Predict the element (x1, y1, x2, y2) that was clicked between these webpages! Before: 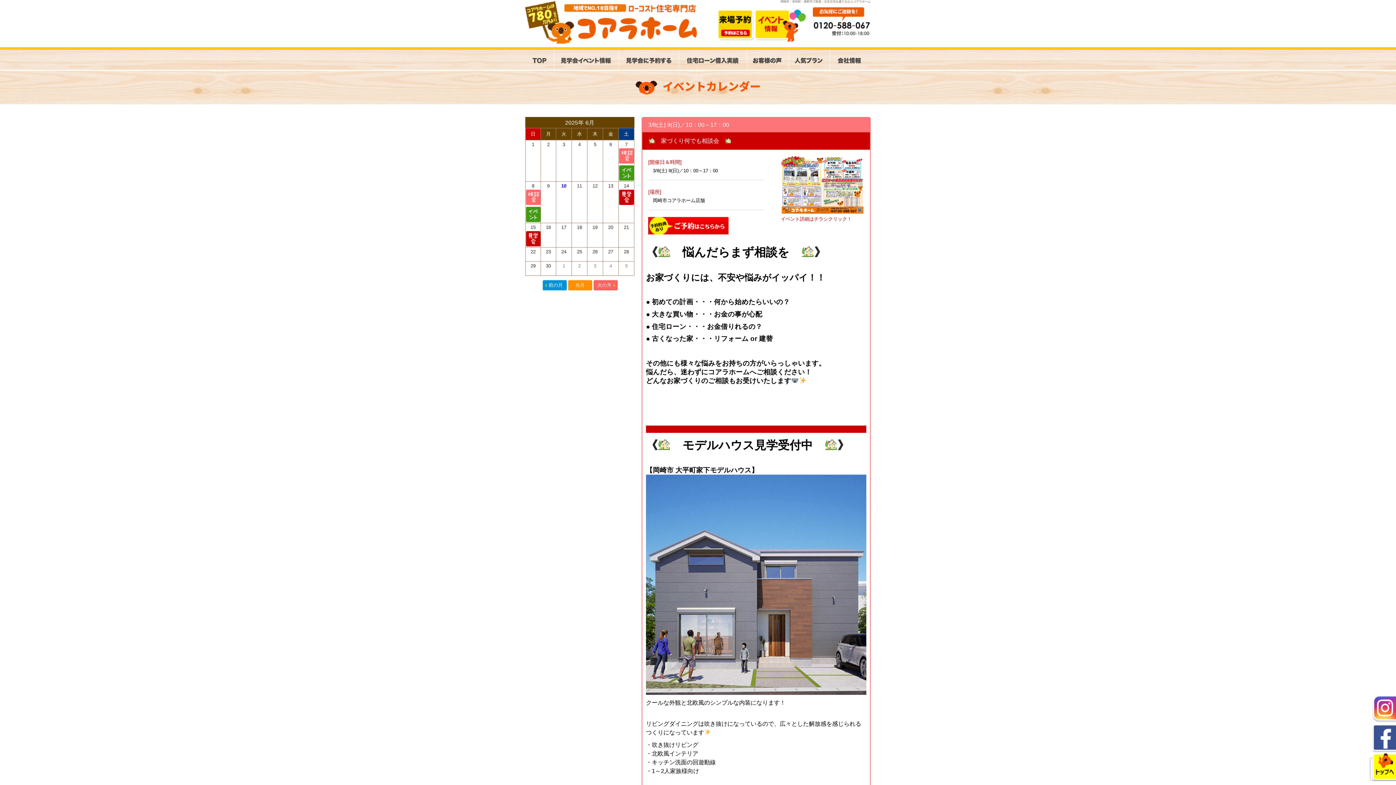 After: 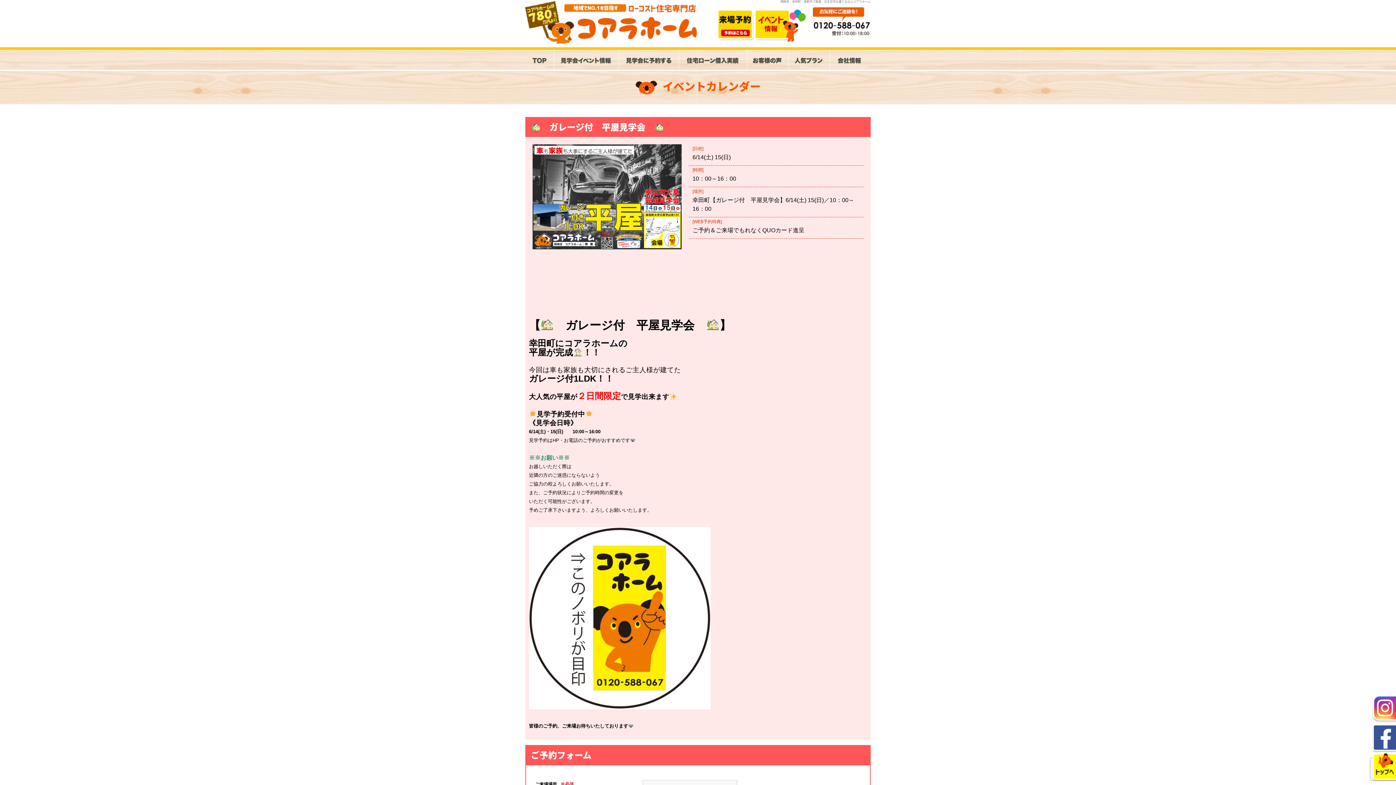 Action: bbox: (526, 231, 540, 246)